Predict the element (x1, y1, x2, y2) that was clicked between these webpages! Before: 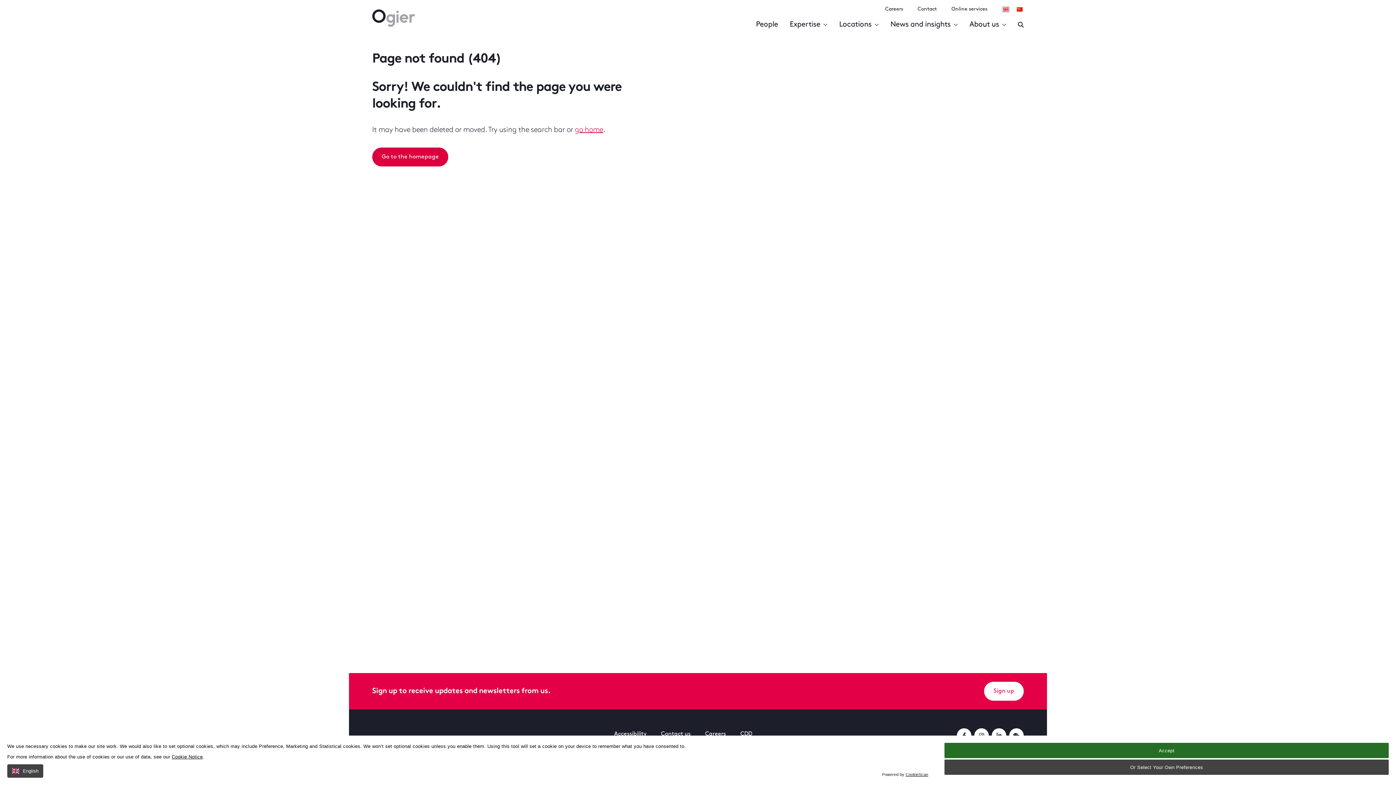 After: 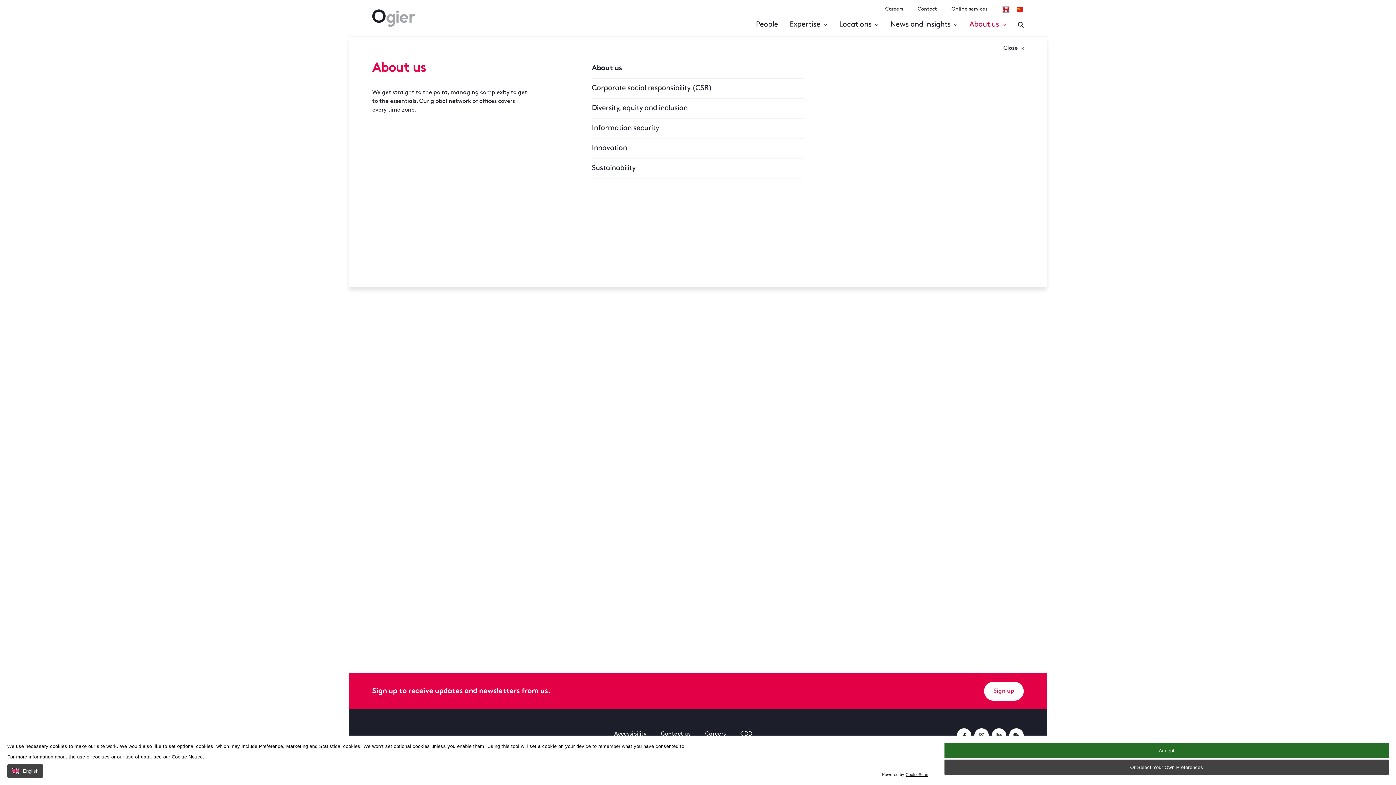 Action: label: About us bbox: (969, 18, 1006, 30)